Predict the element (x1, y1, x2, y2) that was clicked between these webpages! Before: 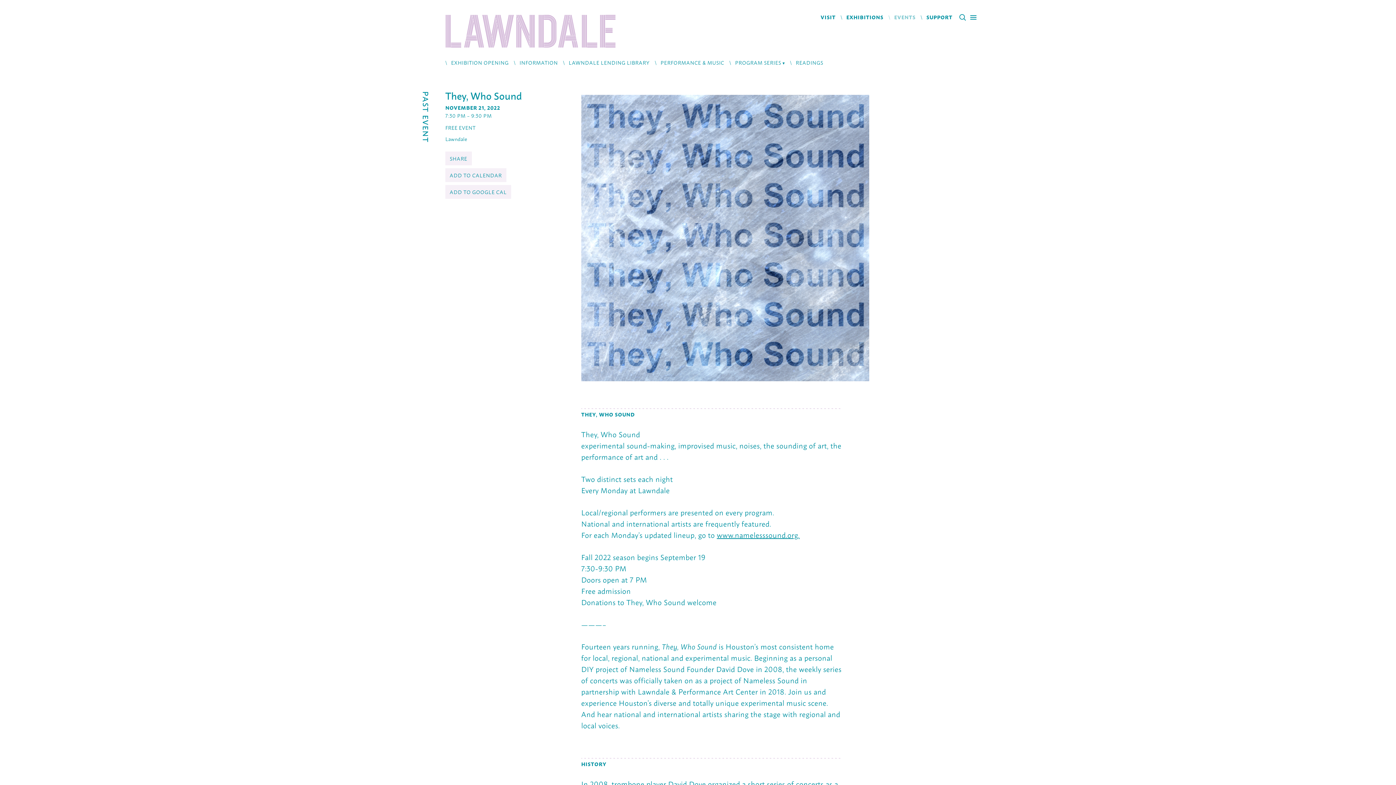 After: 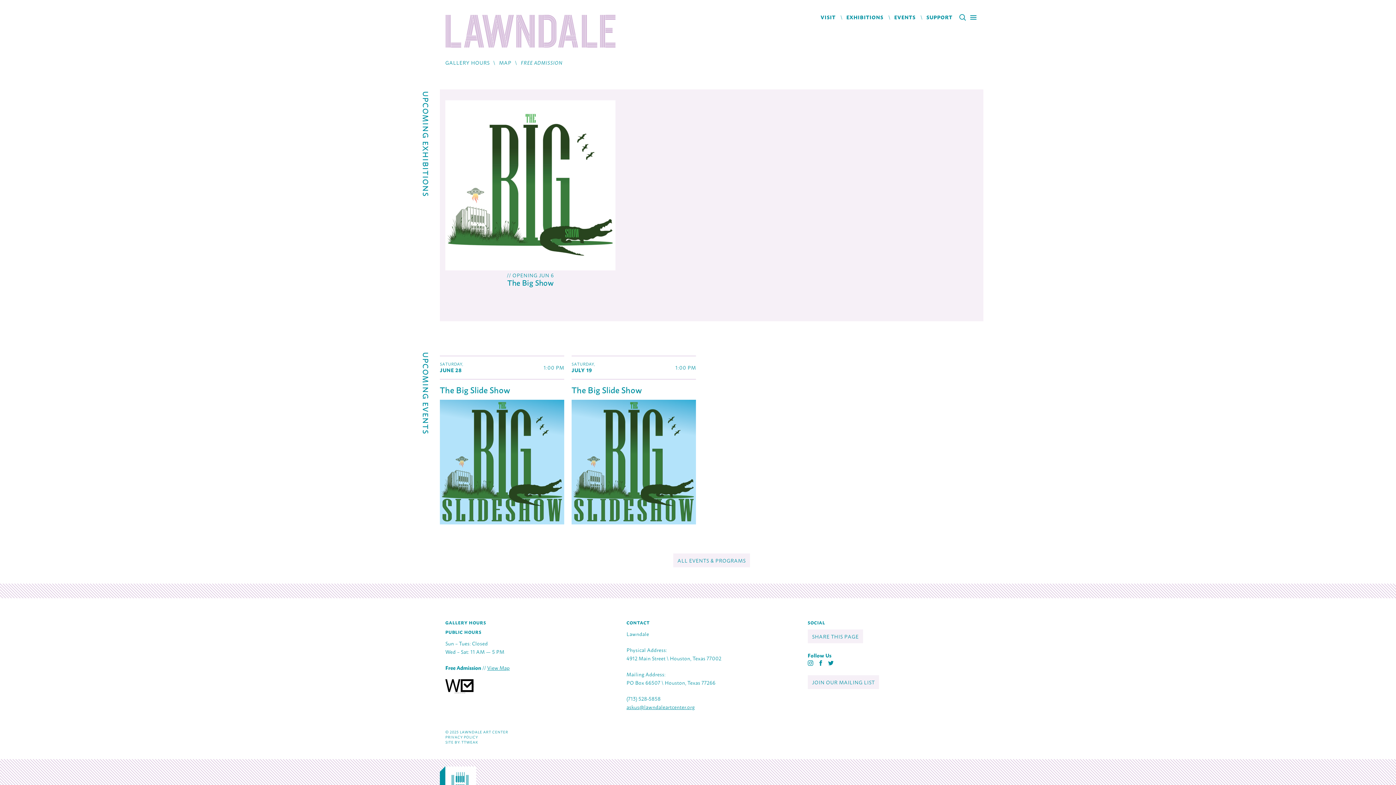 Action: bbox: (445, 14, 616, 48)